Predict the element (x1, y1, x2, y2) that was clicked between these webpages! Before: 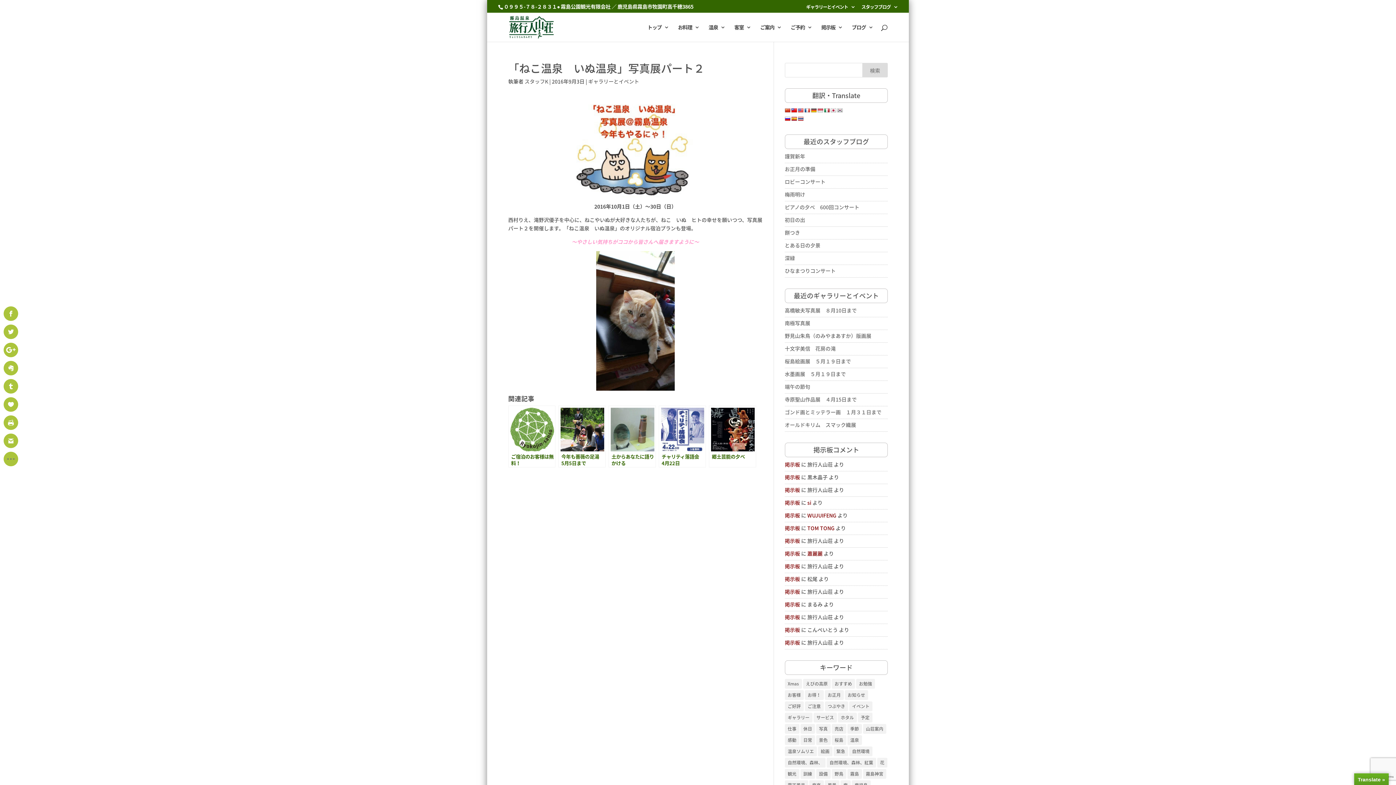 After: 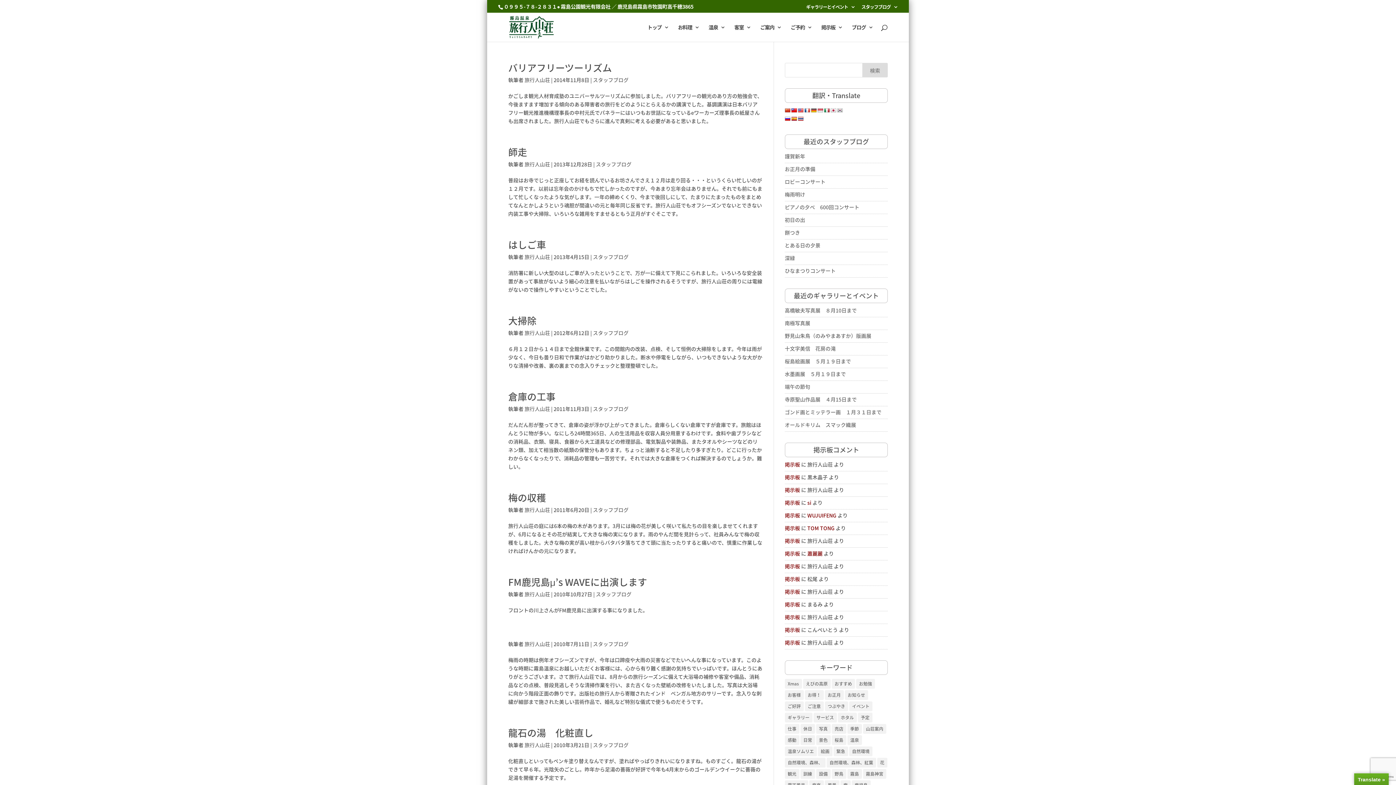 Action: bbox: (785, 724, 799, 734) label: 仕事 (20個の項目)